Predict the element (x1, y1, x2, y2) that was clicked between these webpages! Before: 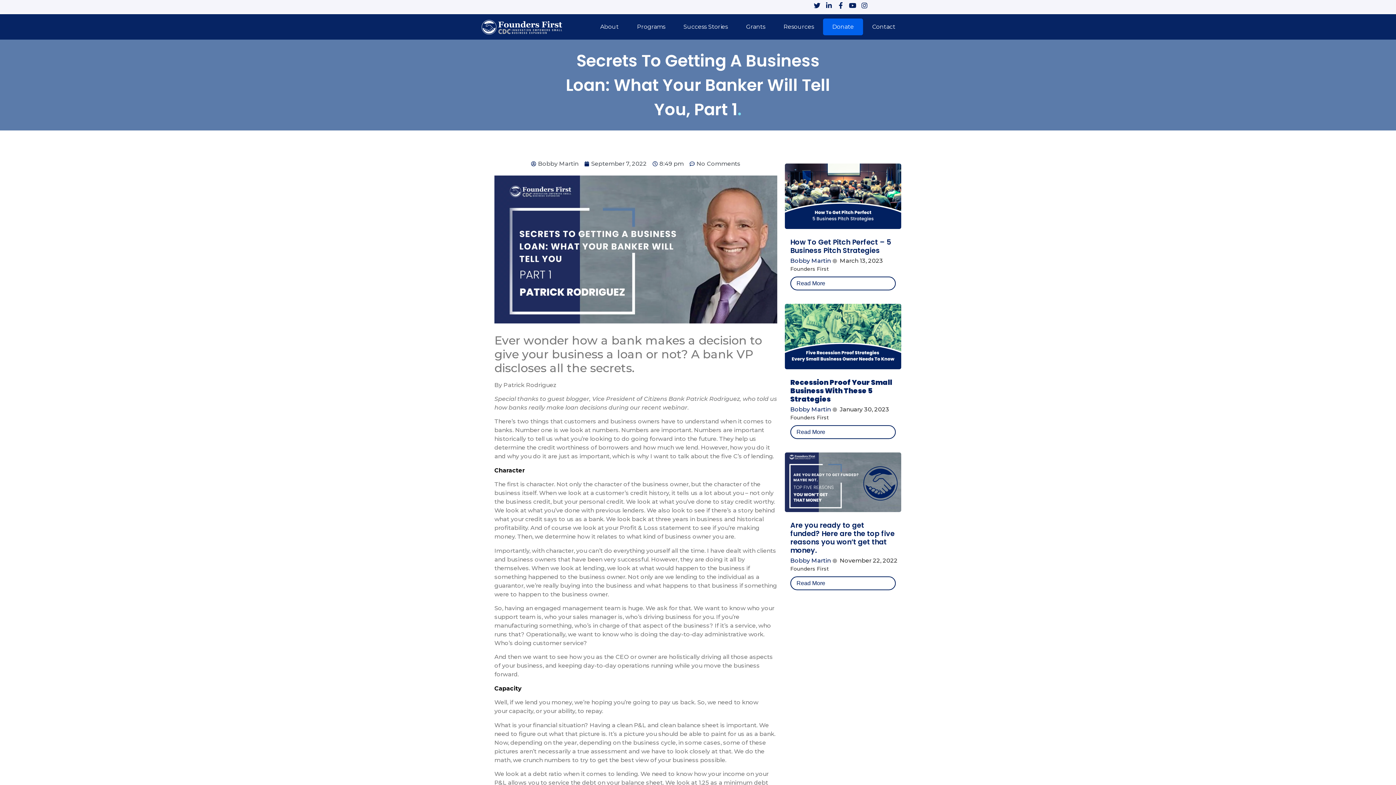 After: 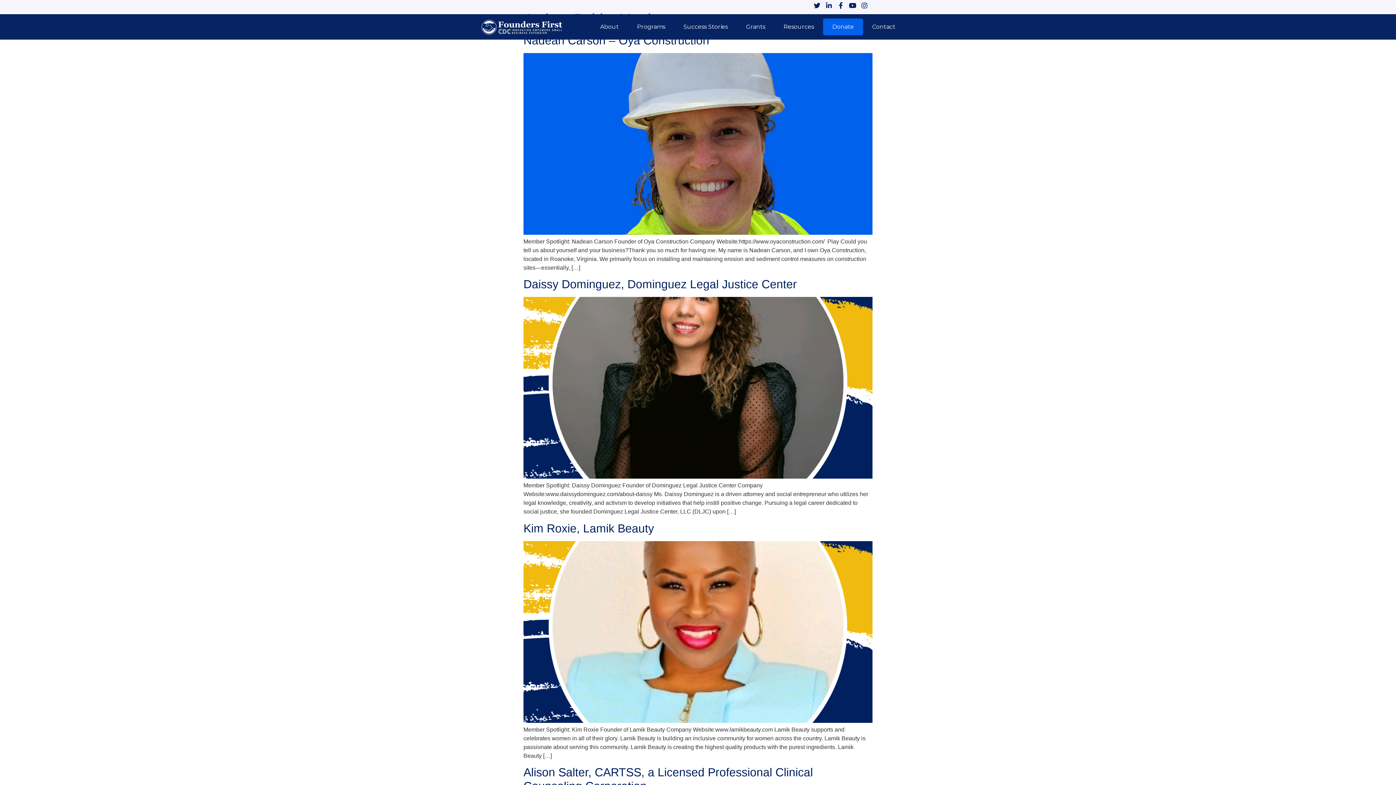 Action: bbox: (531, 159, 578, 168) label: Bobby Martin